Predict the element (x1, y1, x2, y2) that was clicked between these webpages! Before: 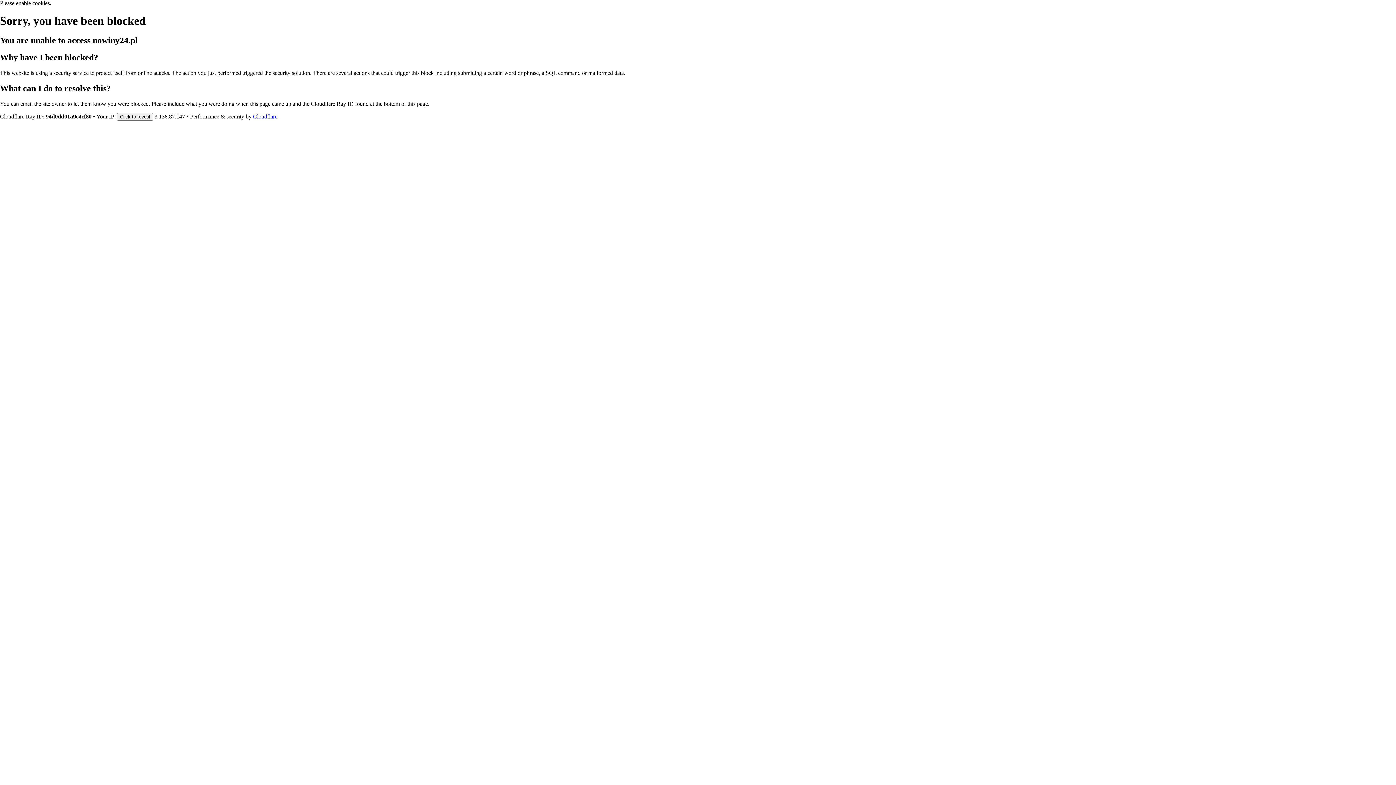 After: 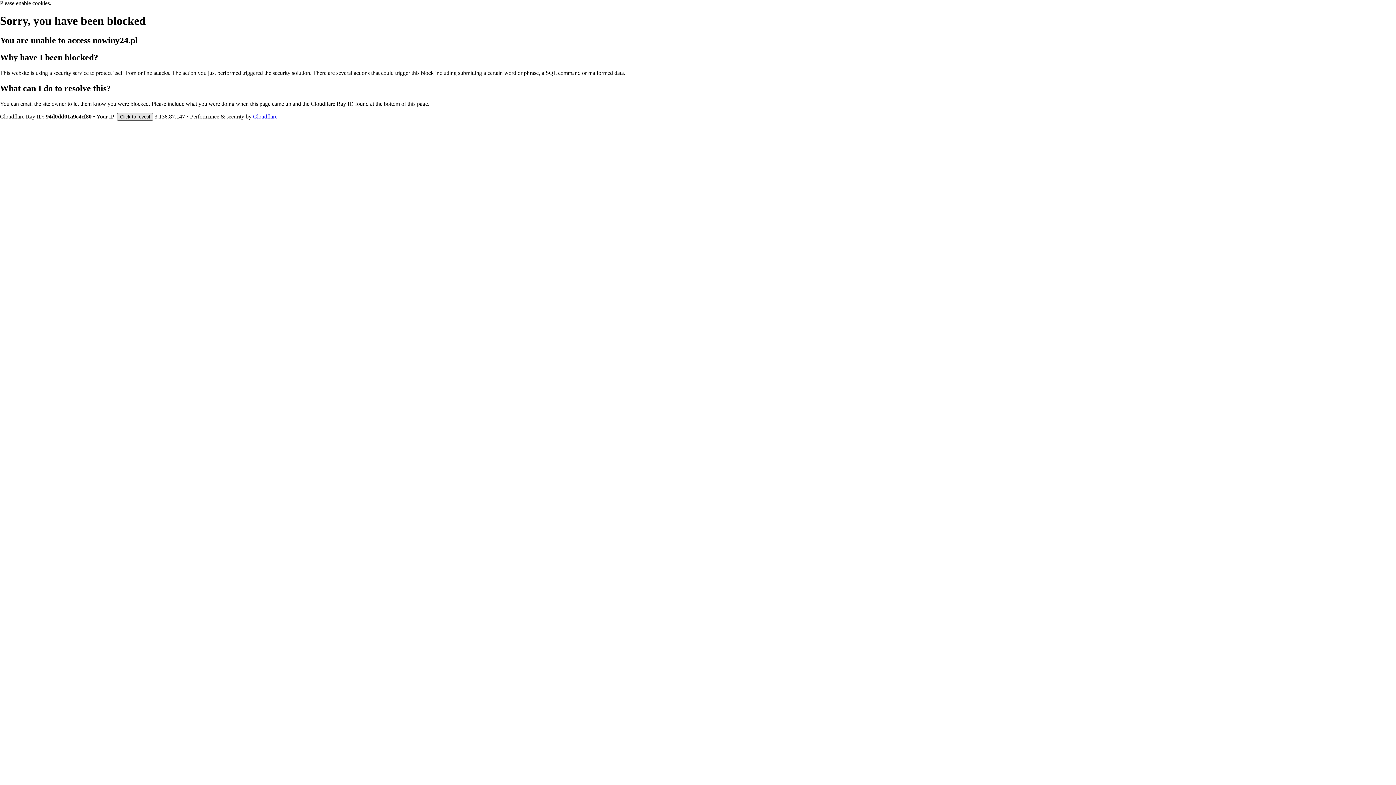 Action: label: Click to reveal bbox: (117, 112, 153, 120)